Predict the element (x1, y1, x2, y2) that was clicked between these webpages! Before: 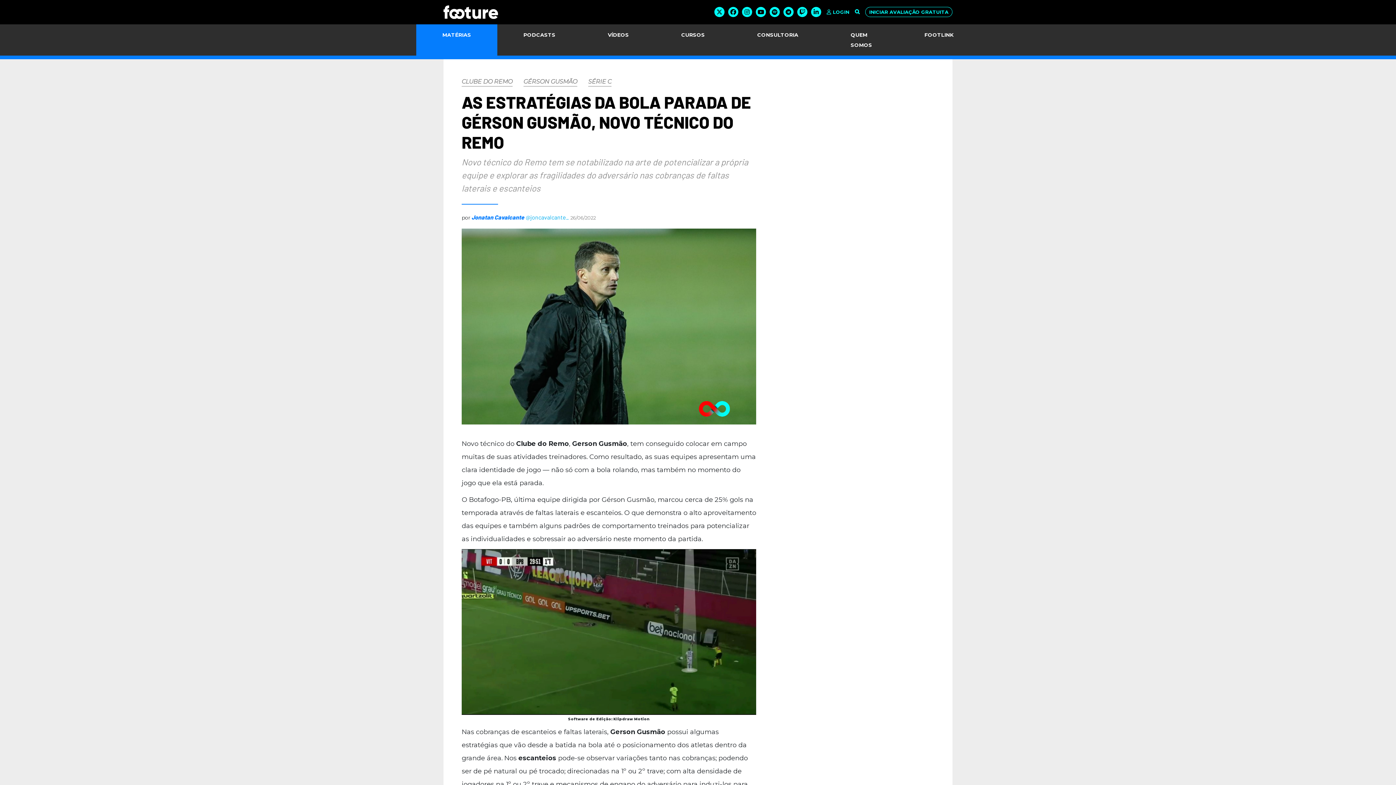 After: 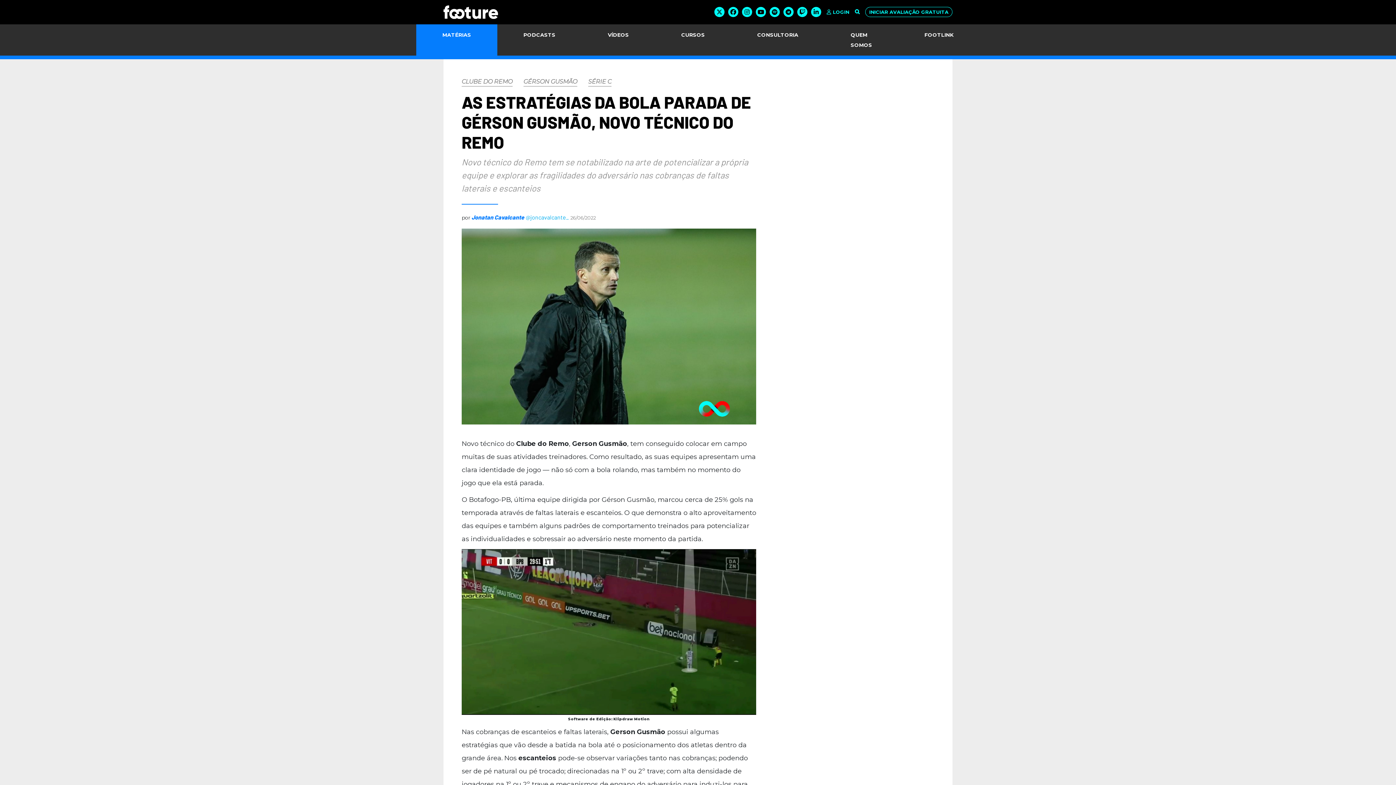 Action: label: 26/06/2022 bbox: (570, 214, 596, 220)